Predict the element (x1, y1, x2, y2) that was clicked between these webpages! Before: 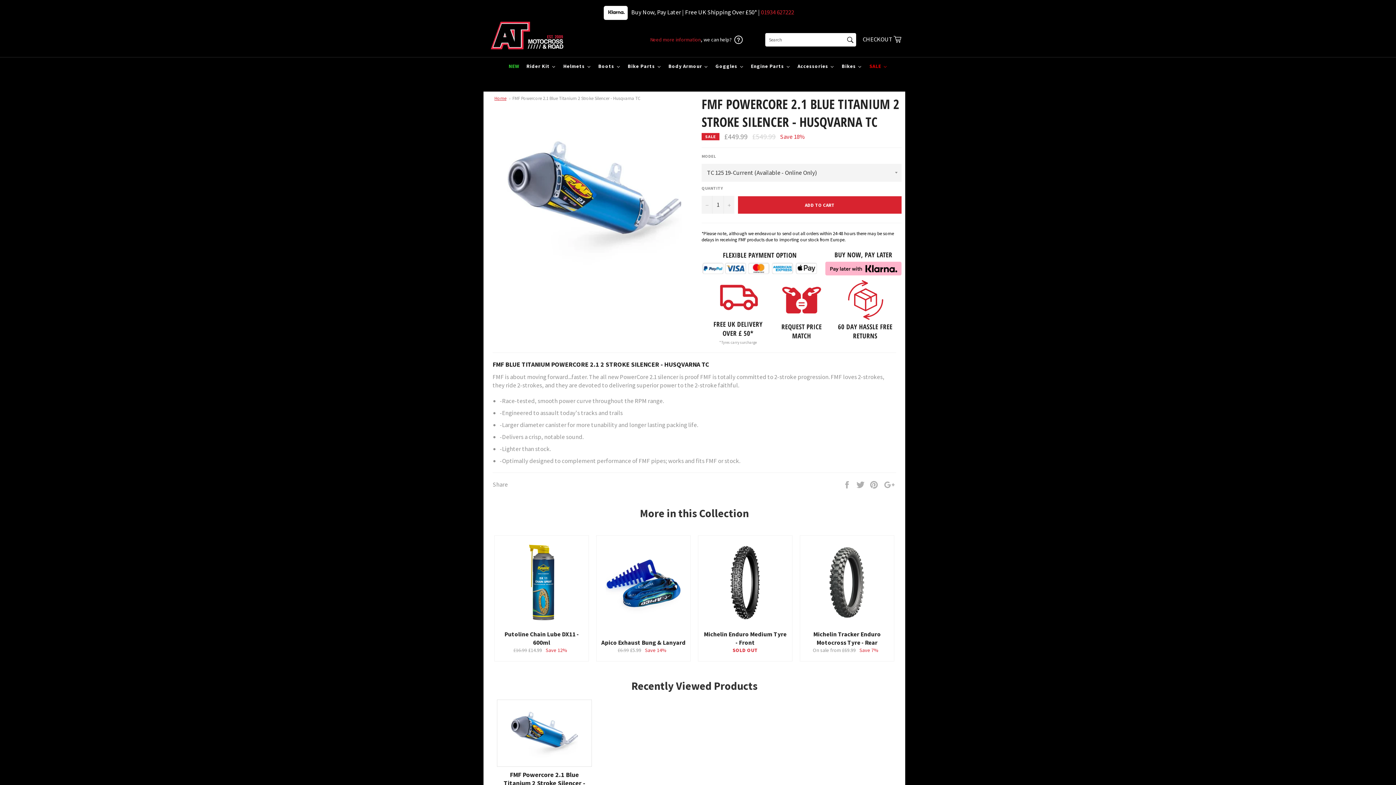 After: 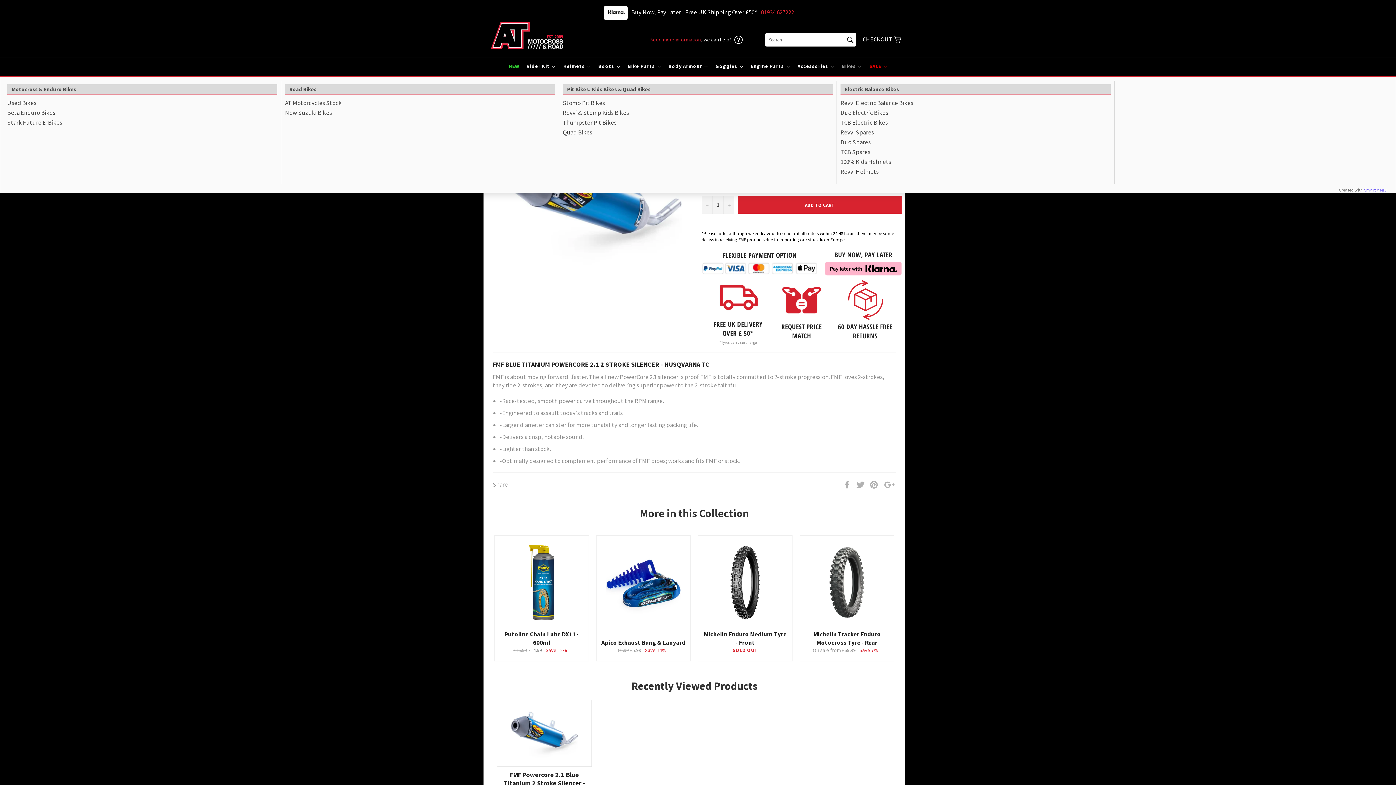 Action: bbox: (838, 57, 865, 75) label: Bikes